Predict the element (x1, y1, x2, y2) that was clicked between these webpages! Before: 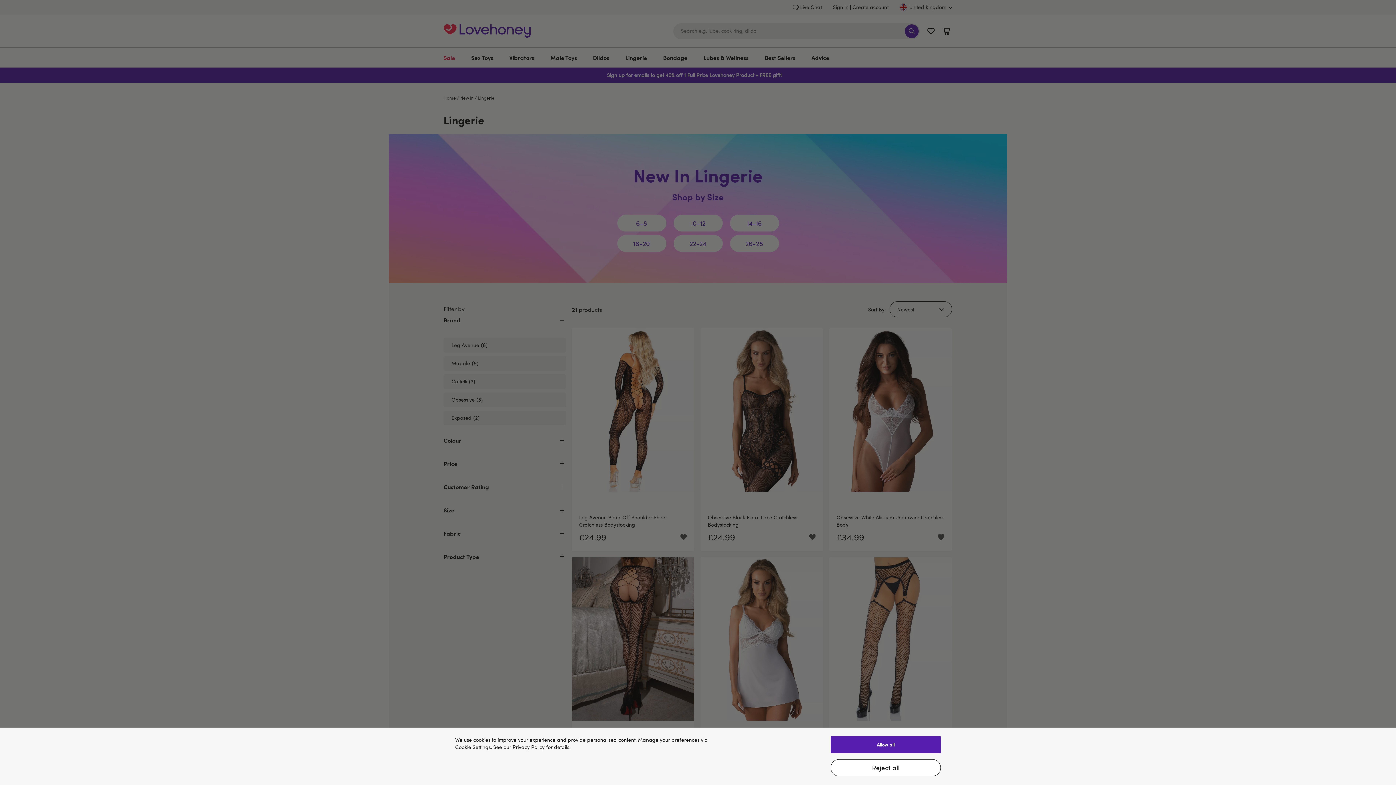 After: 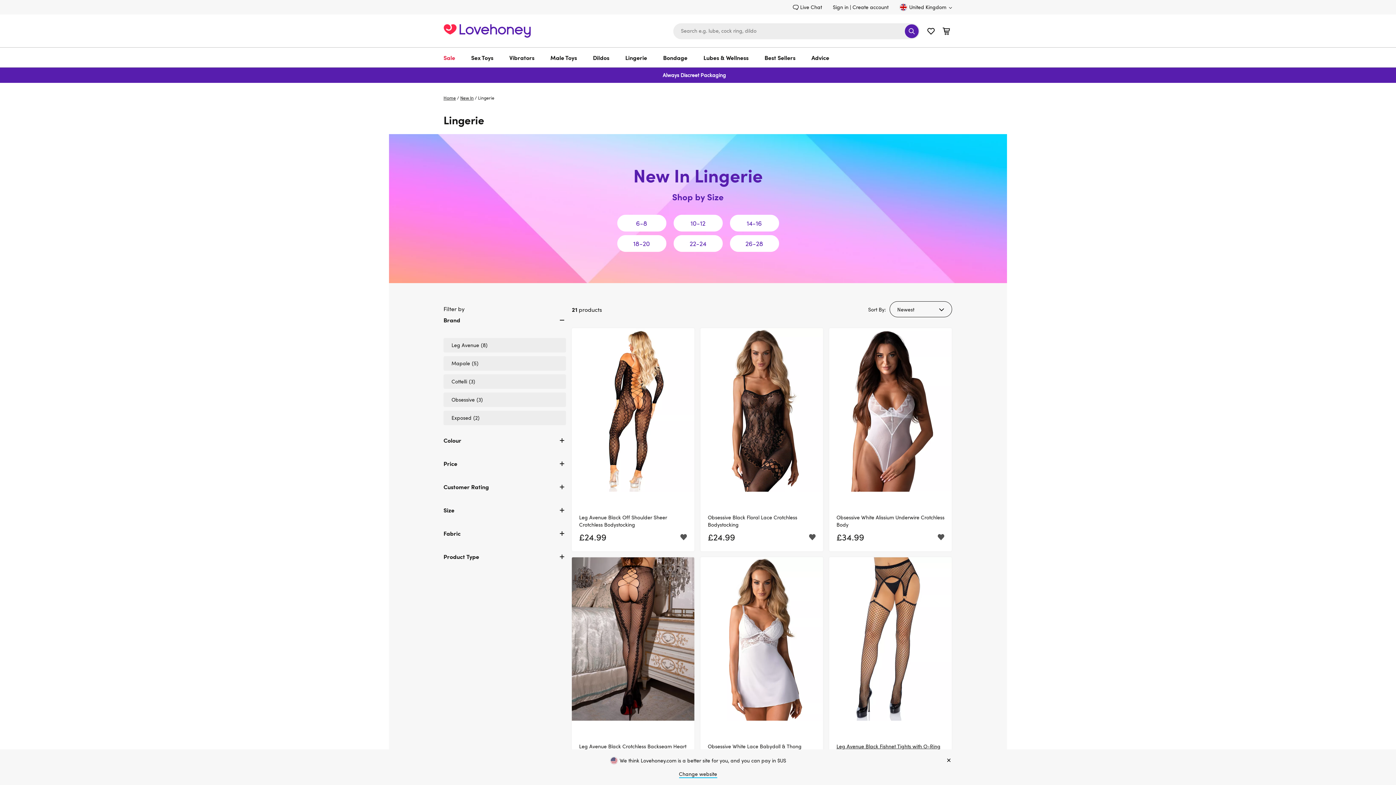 Action: bbox: (830, 736, 941, 753) label: Allow all